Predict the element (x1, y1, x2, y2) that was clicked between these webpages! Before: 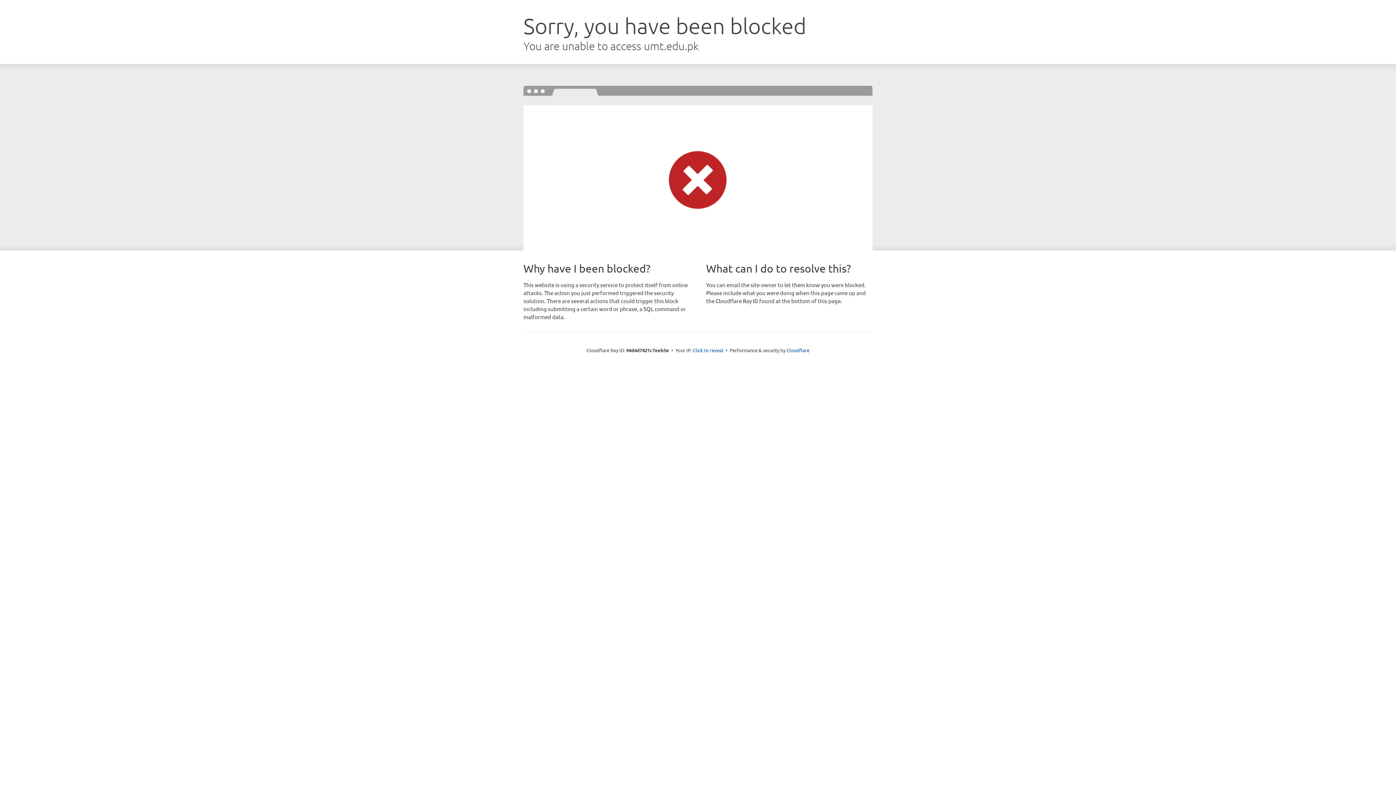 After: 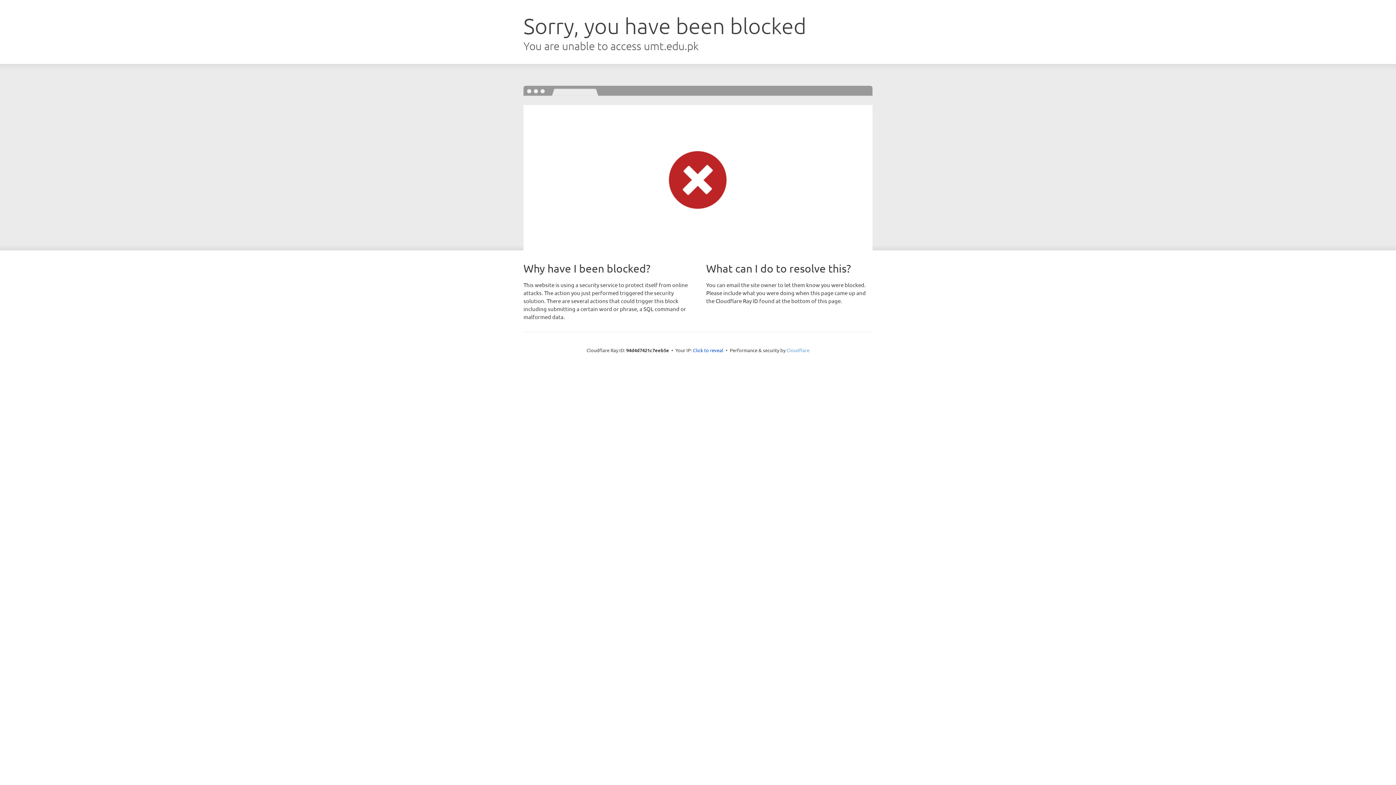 Action: label: Cloudflare bbox: (786, 347, 809, 353)